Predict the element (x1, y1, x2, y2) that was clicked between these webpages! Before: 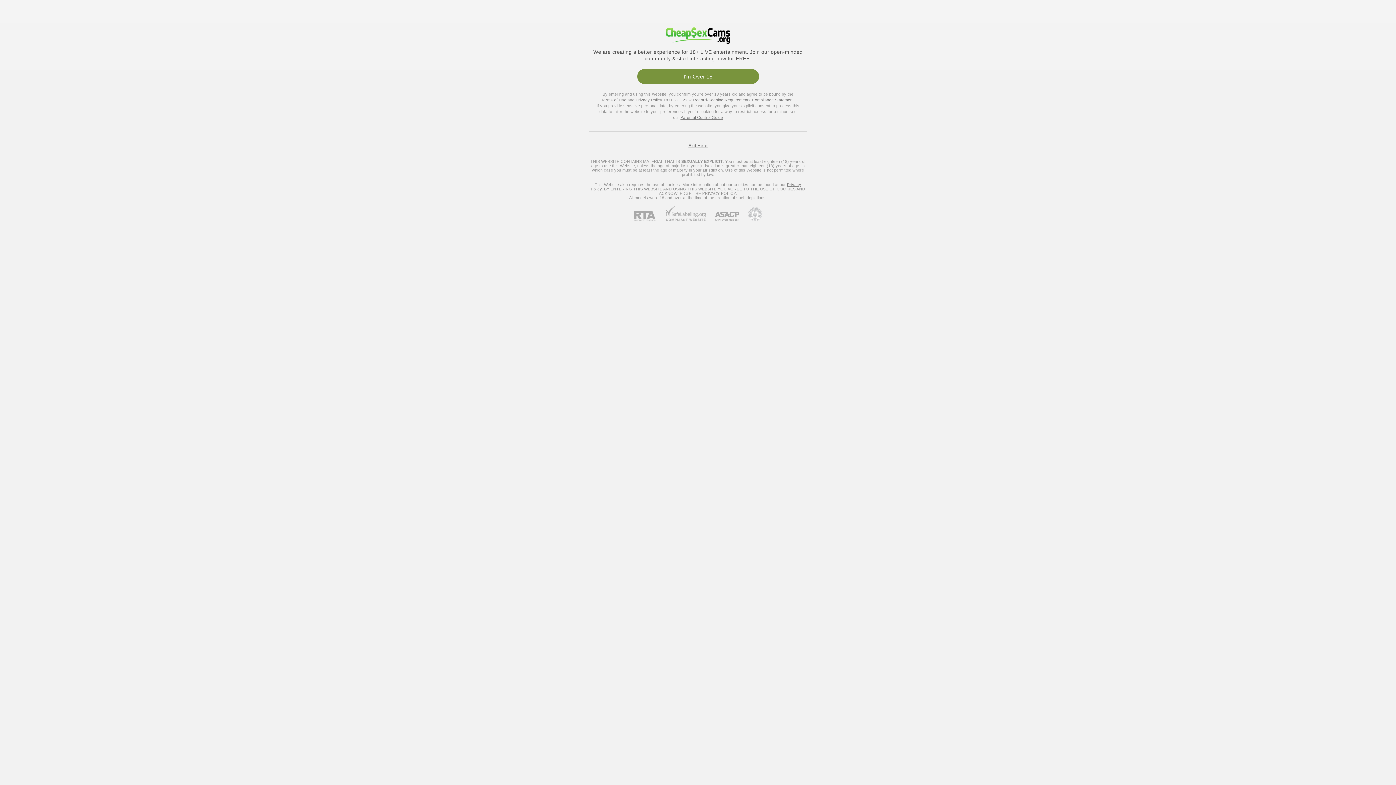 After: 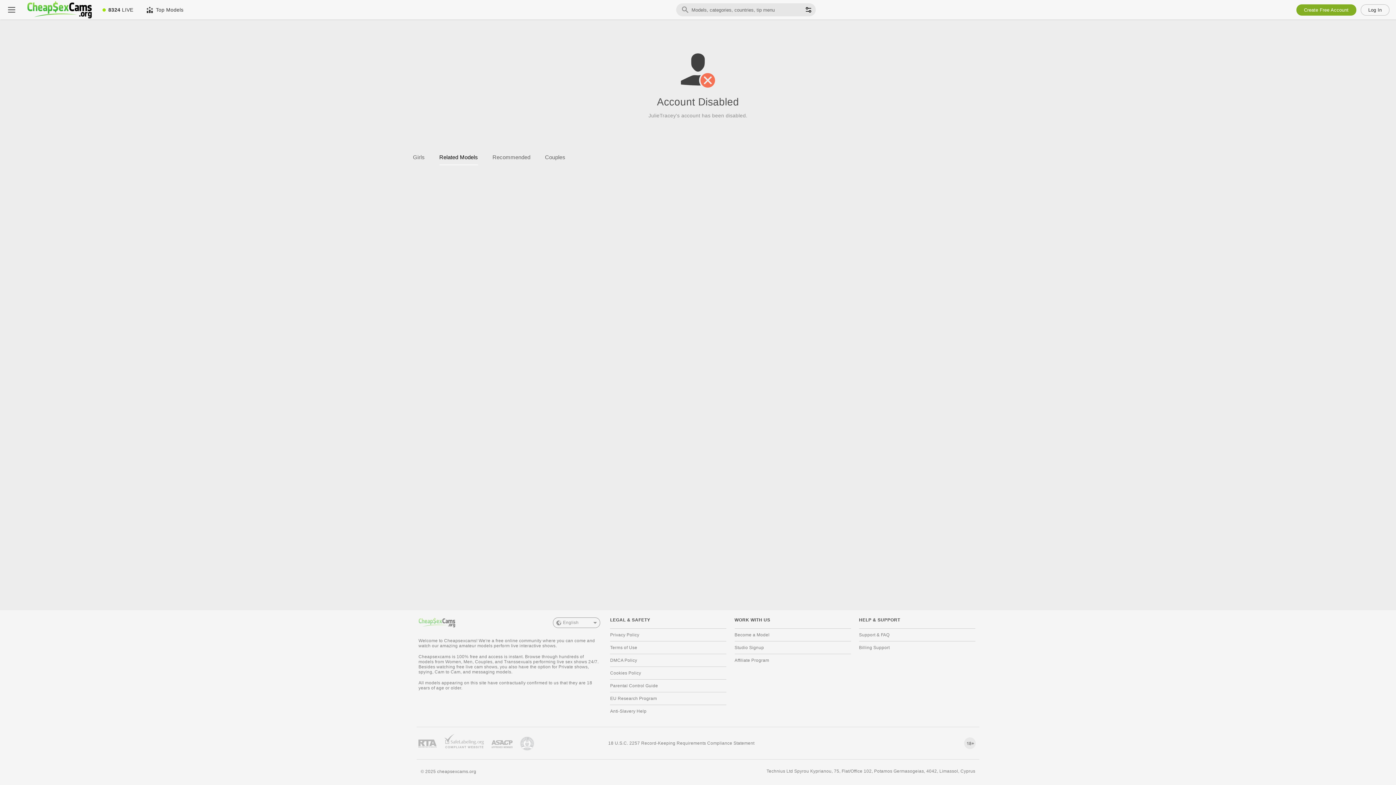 Action: label: I'm Over 18 bbox: (637, 69, 759, 84)